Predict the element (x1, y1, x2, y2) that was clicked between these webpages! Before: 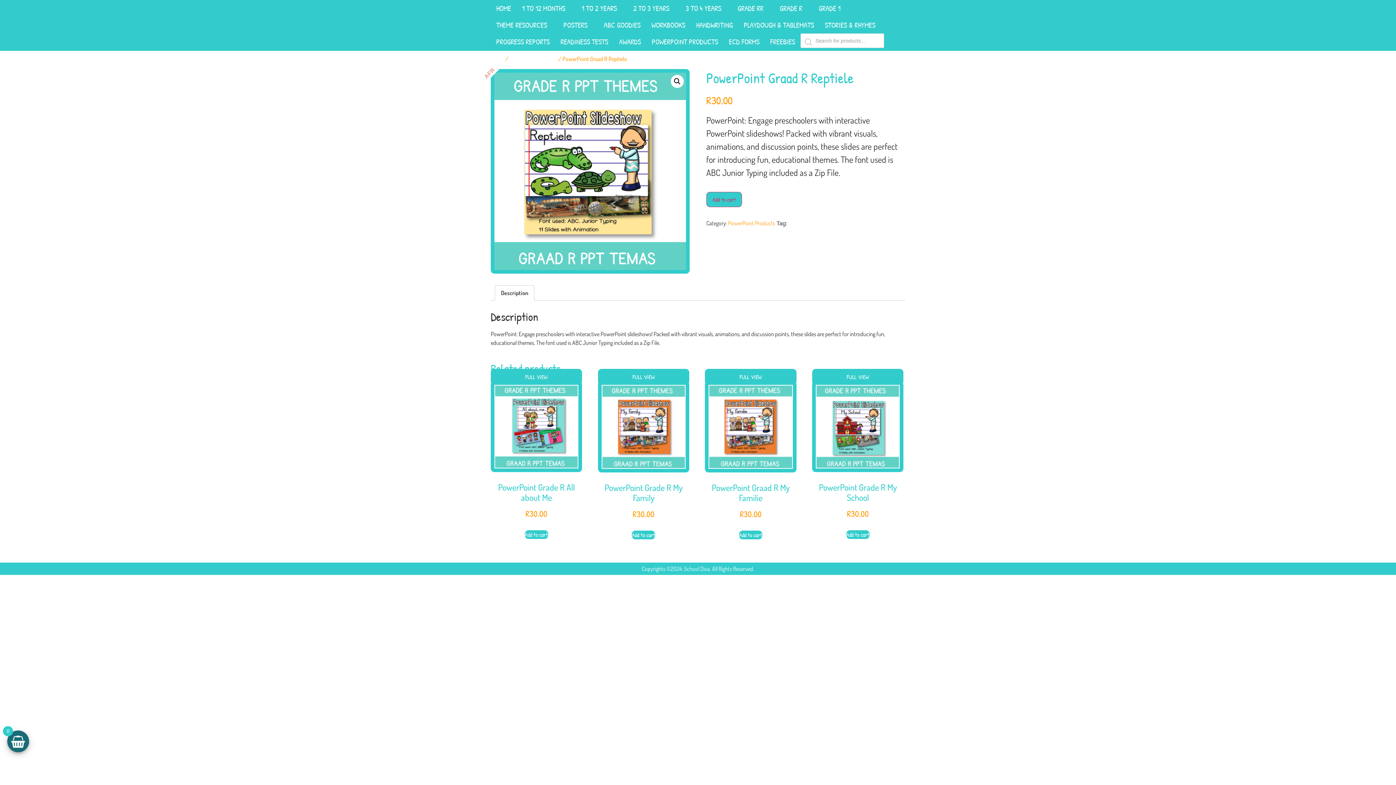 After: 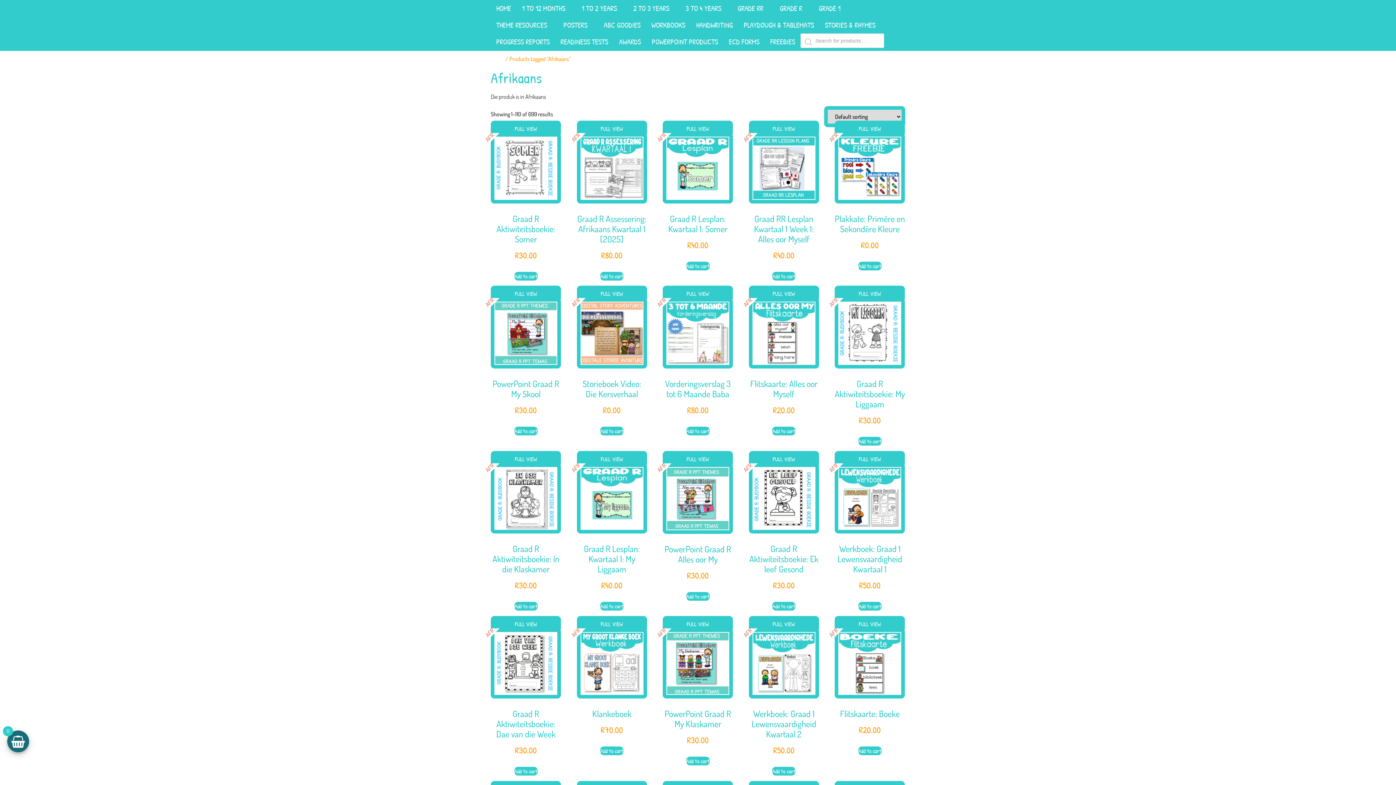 Action: label: Afrikaans bbox: (789, 219, 809, 226)